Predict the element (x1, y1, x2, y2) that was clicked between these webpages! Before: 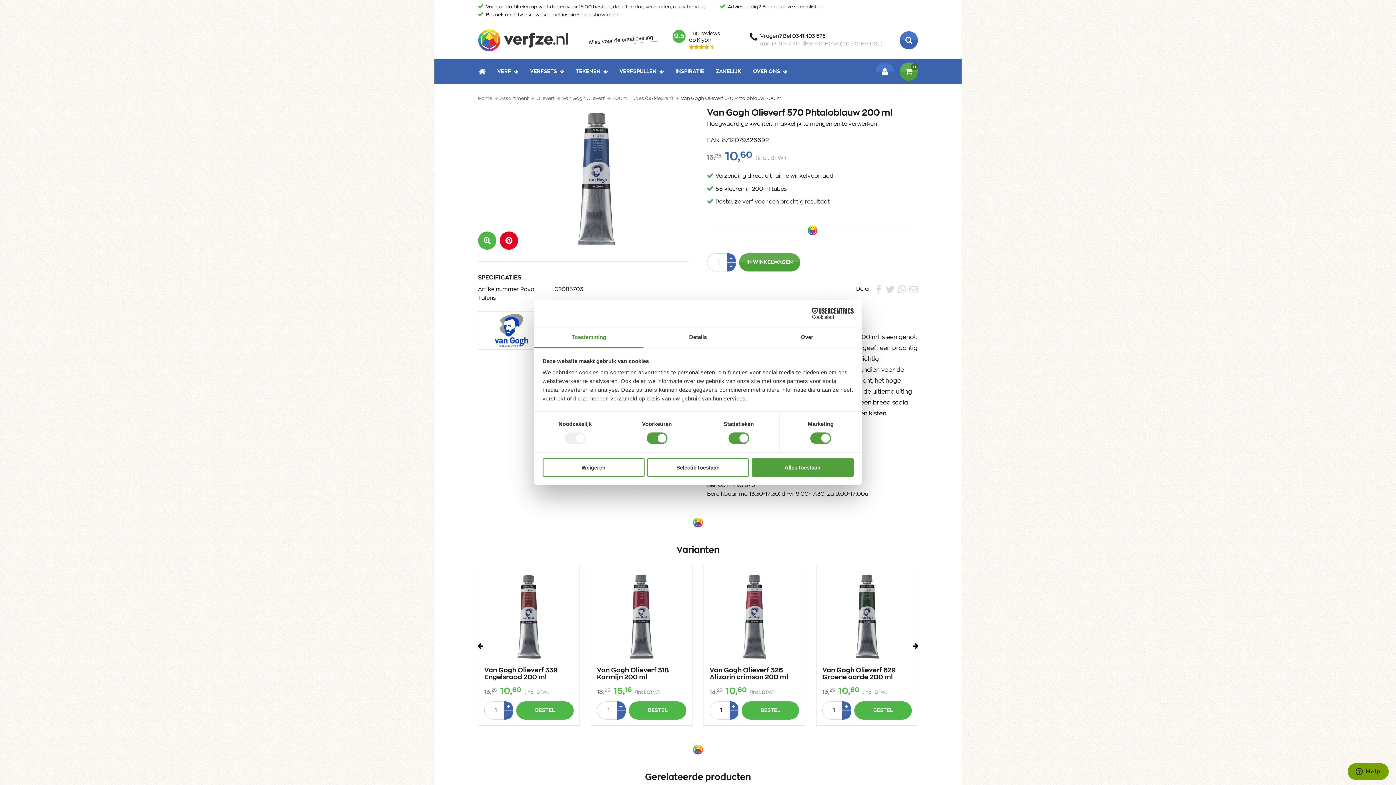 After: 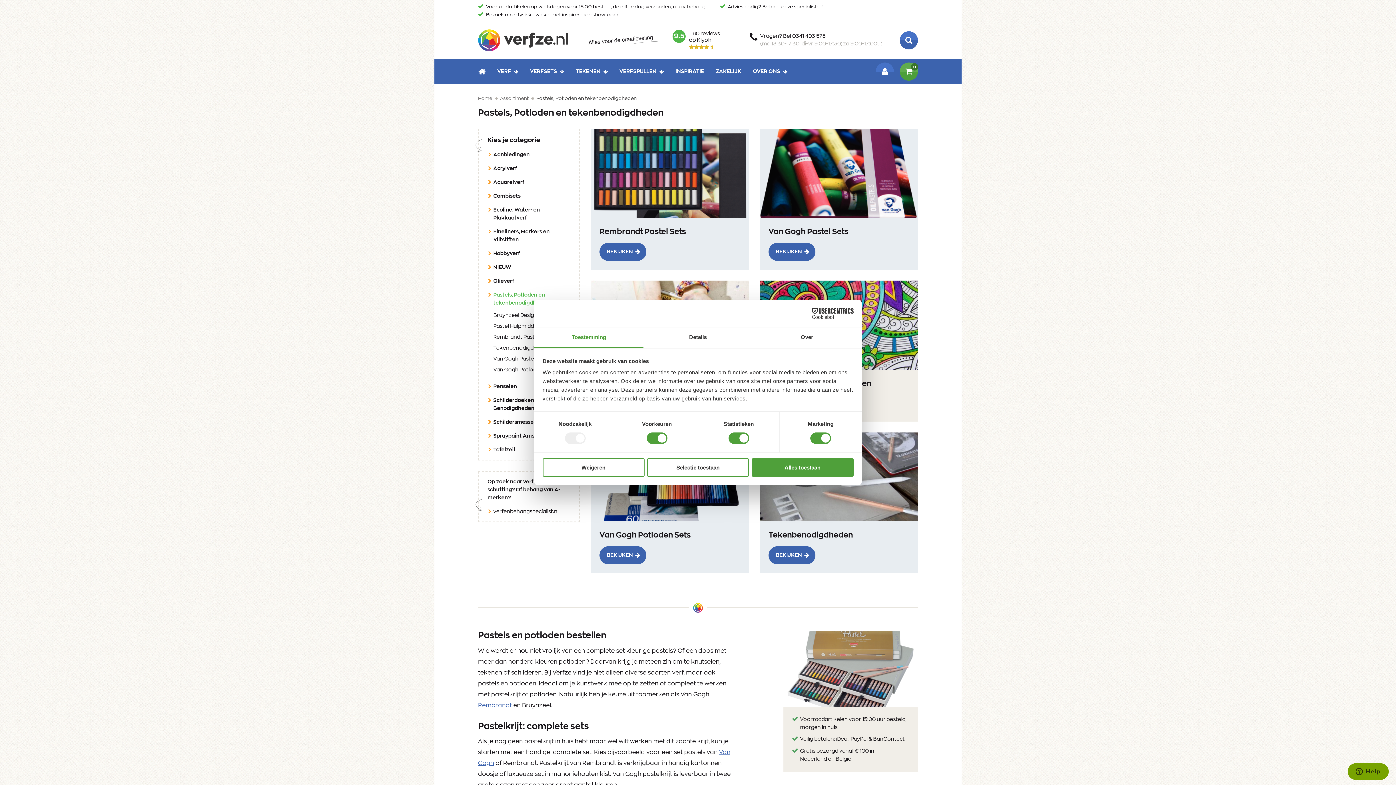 Action: bbox: (570, 59, 613, 84) label: TEKENEN